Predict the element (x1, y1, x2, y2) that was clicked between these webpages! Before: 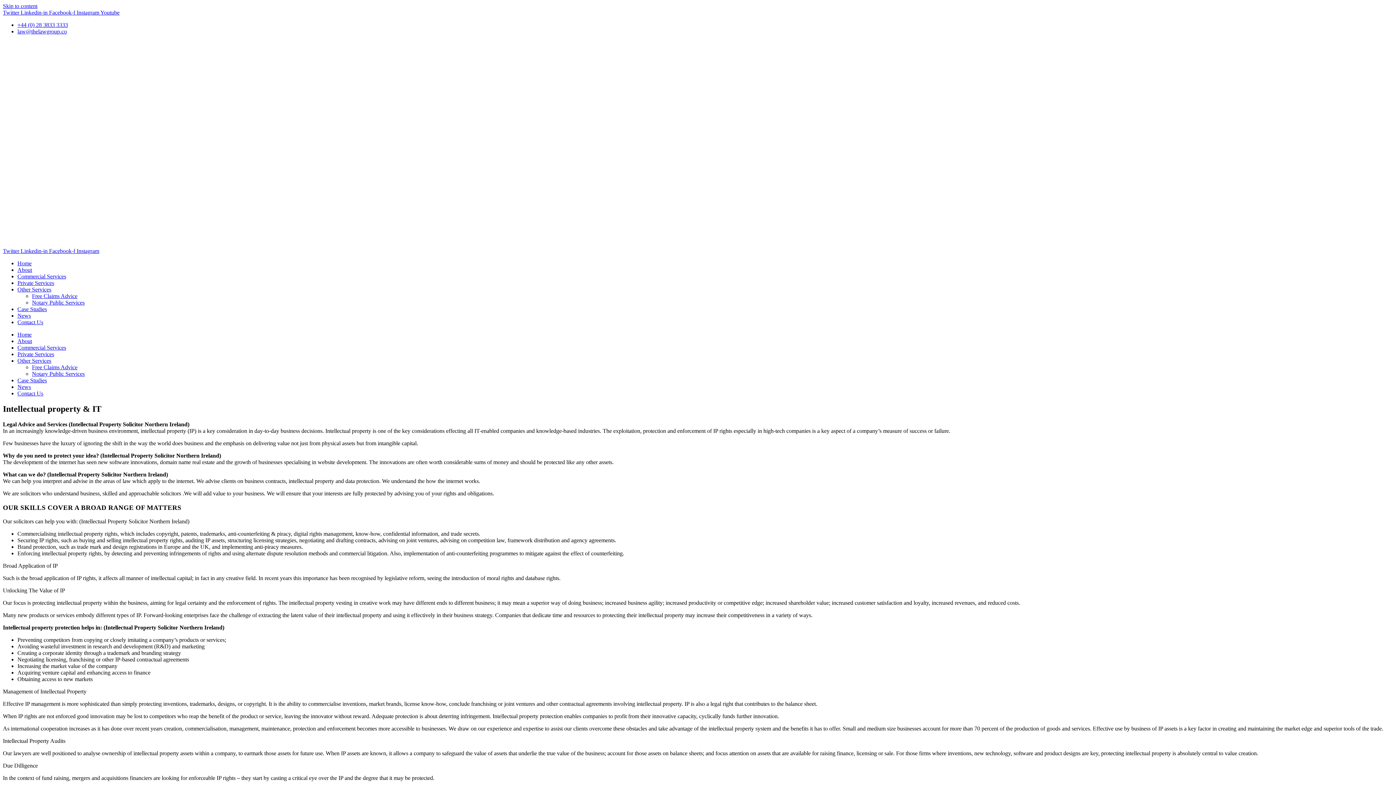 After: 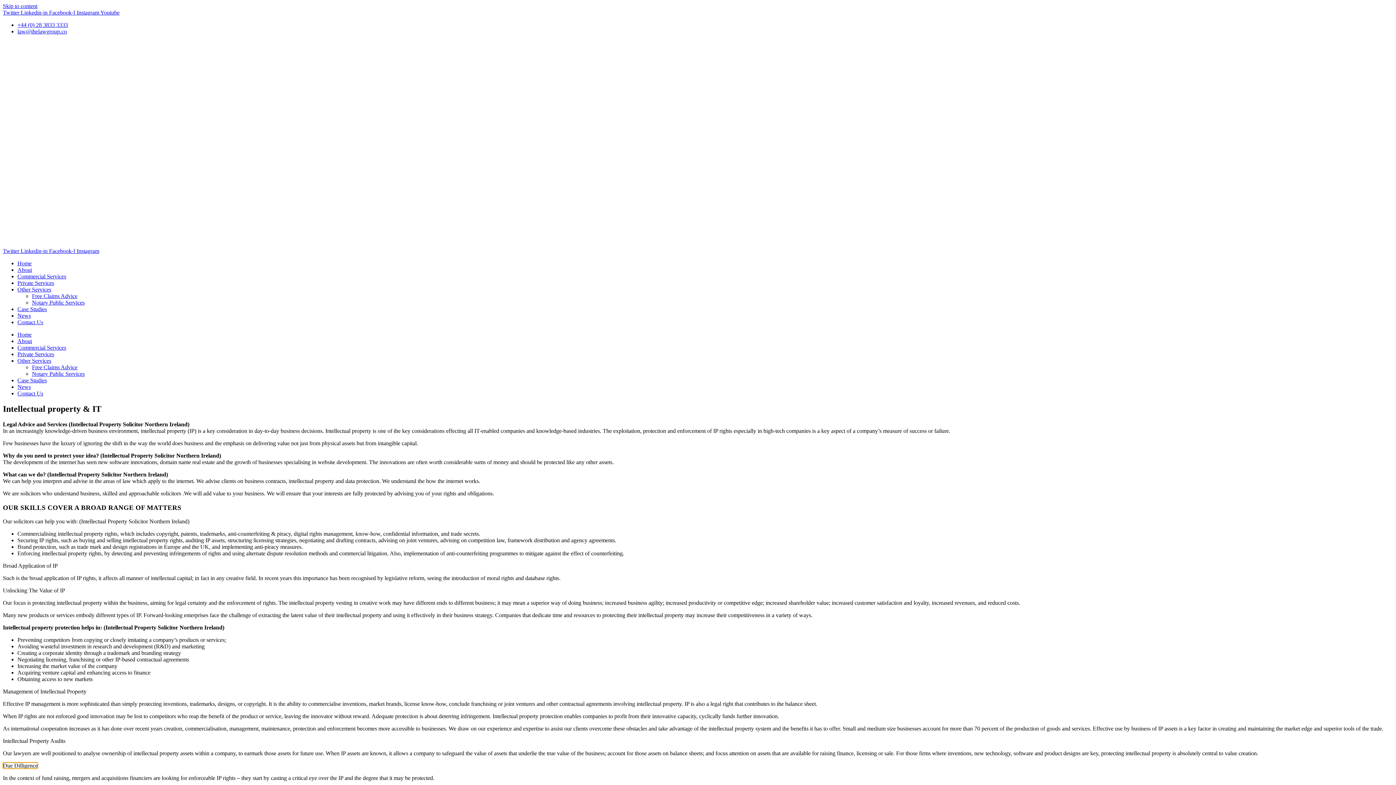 Action: bbox: (2, 763, 37, 769) label: Due Dilligence